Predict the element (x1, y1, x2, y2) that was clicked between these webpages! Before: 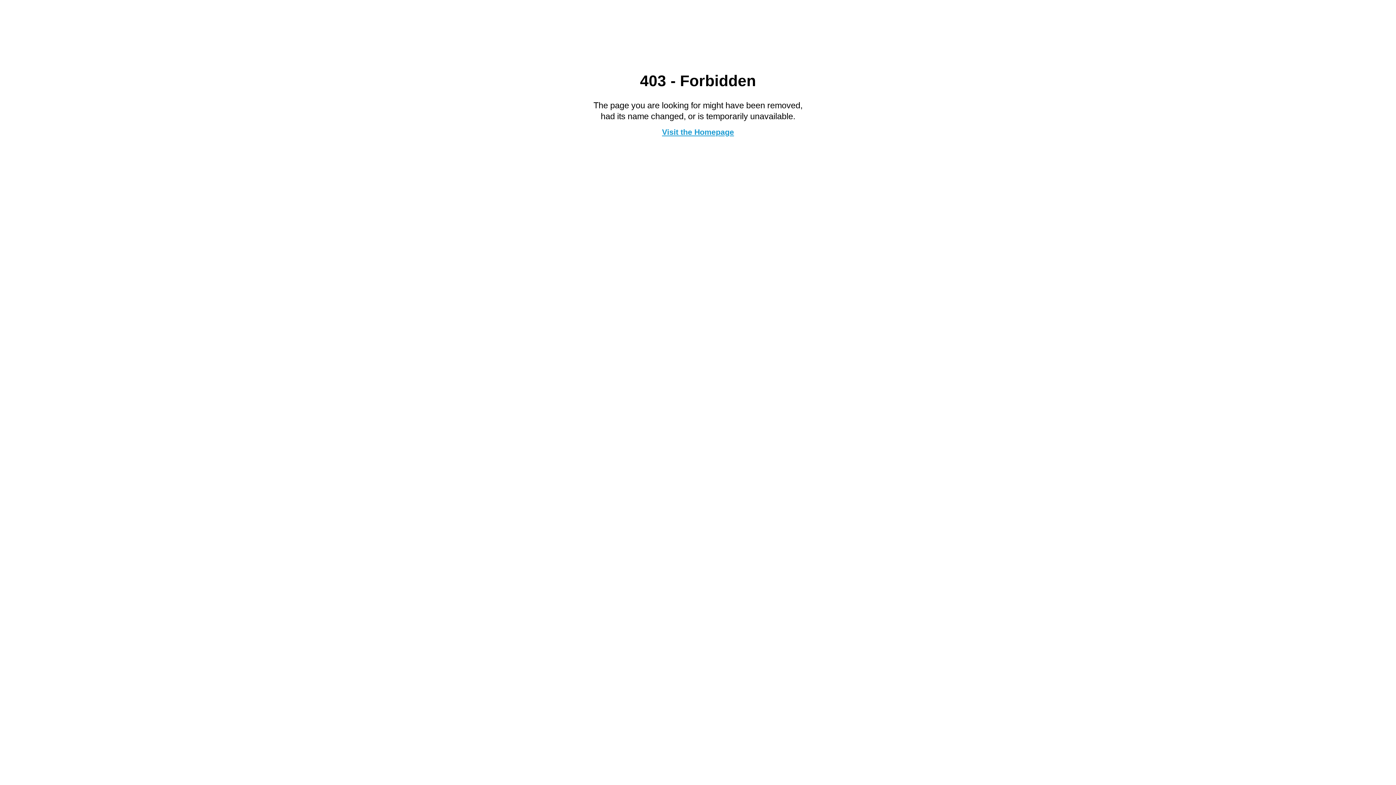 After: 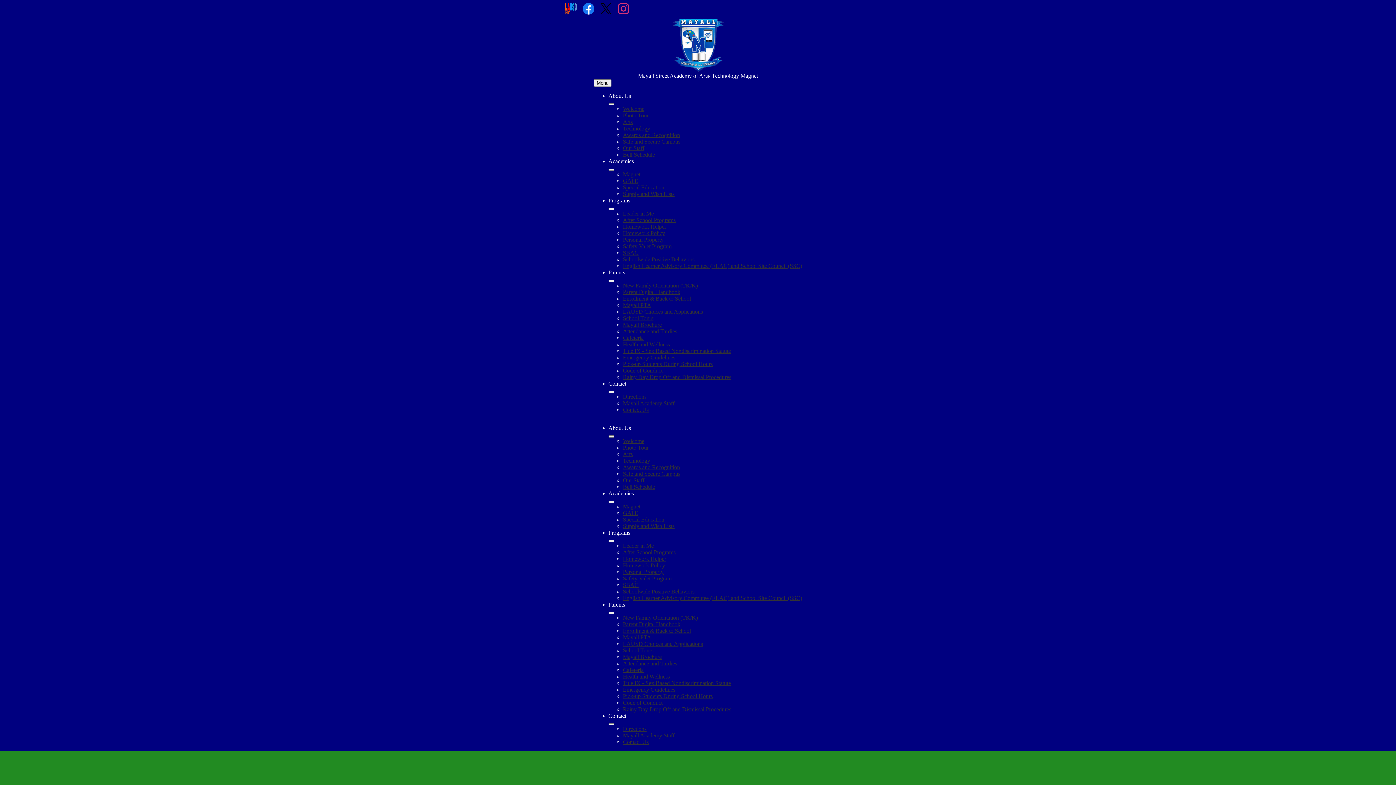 Action: bbox: (662, 127, 734, 136) label: Visit the Homepage